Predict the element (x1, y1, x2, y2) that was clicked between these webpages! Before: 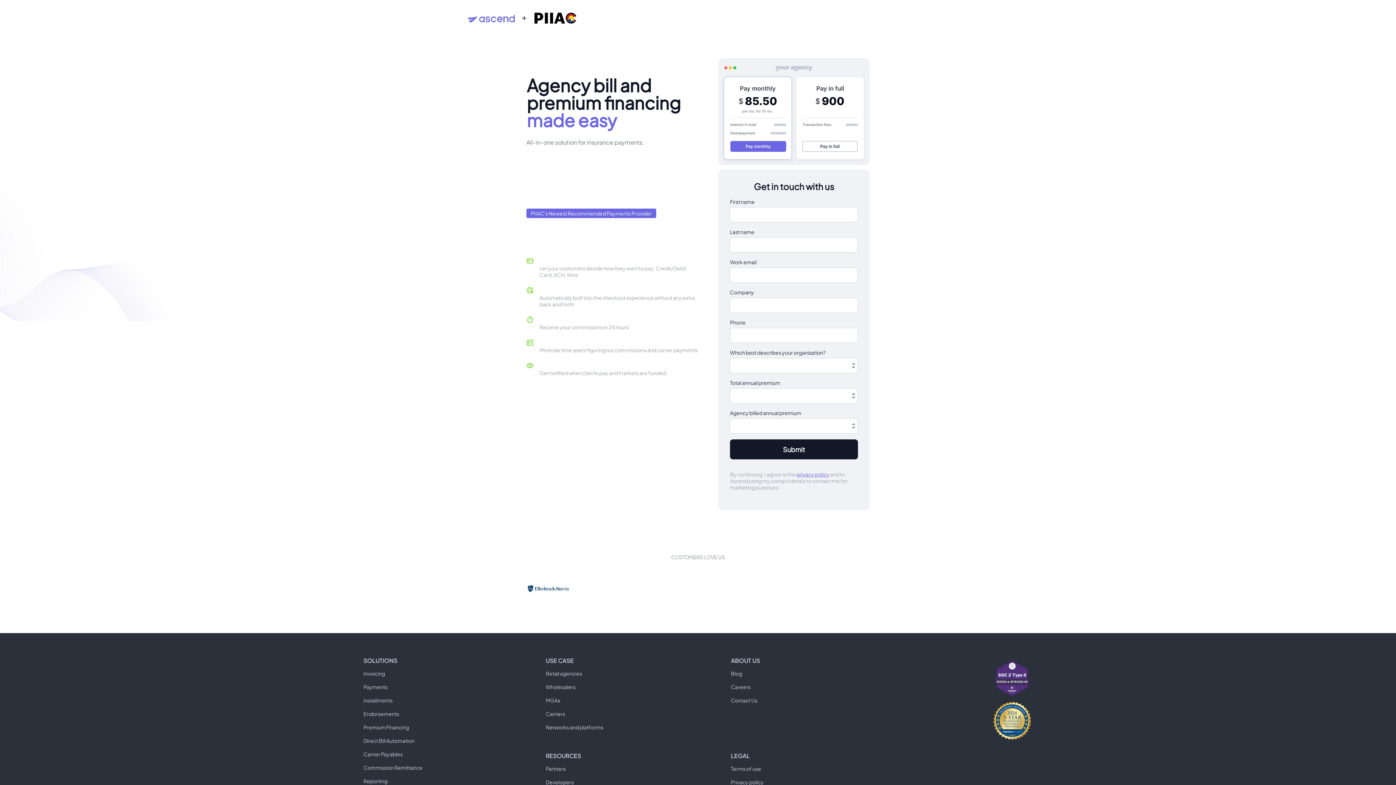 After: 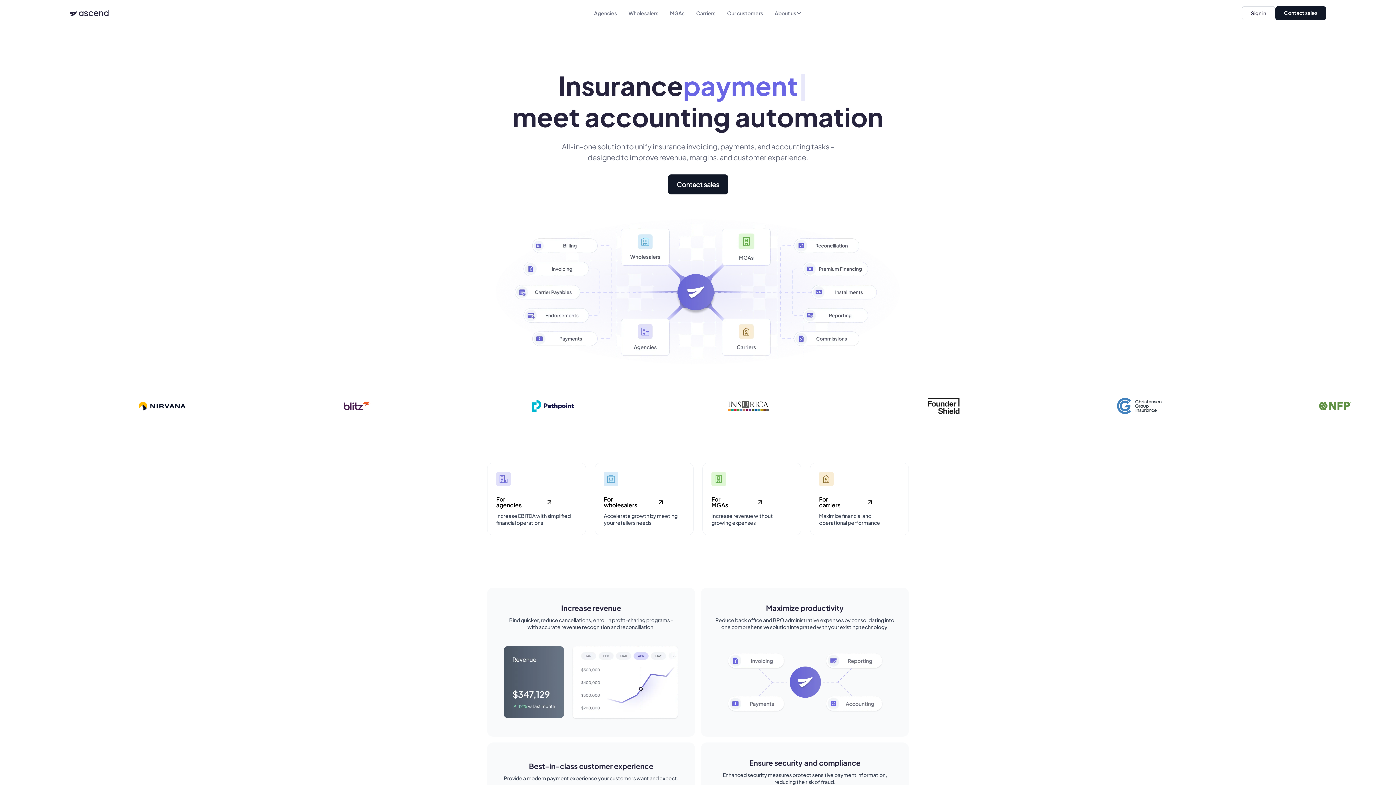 Action: bbox: (468, 13, 514, 22)